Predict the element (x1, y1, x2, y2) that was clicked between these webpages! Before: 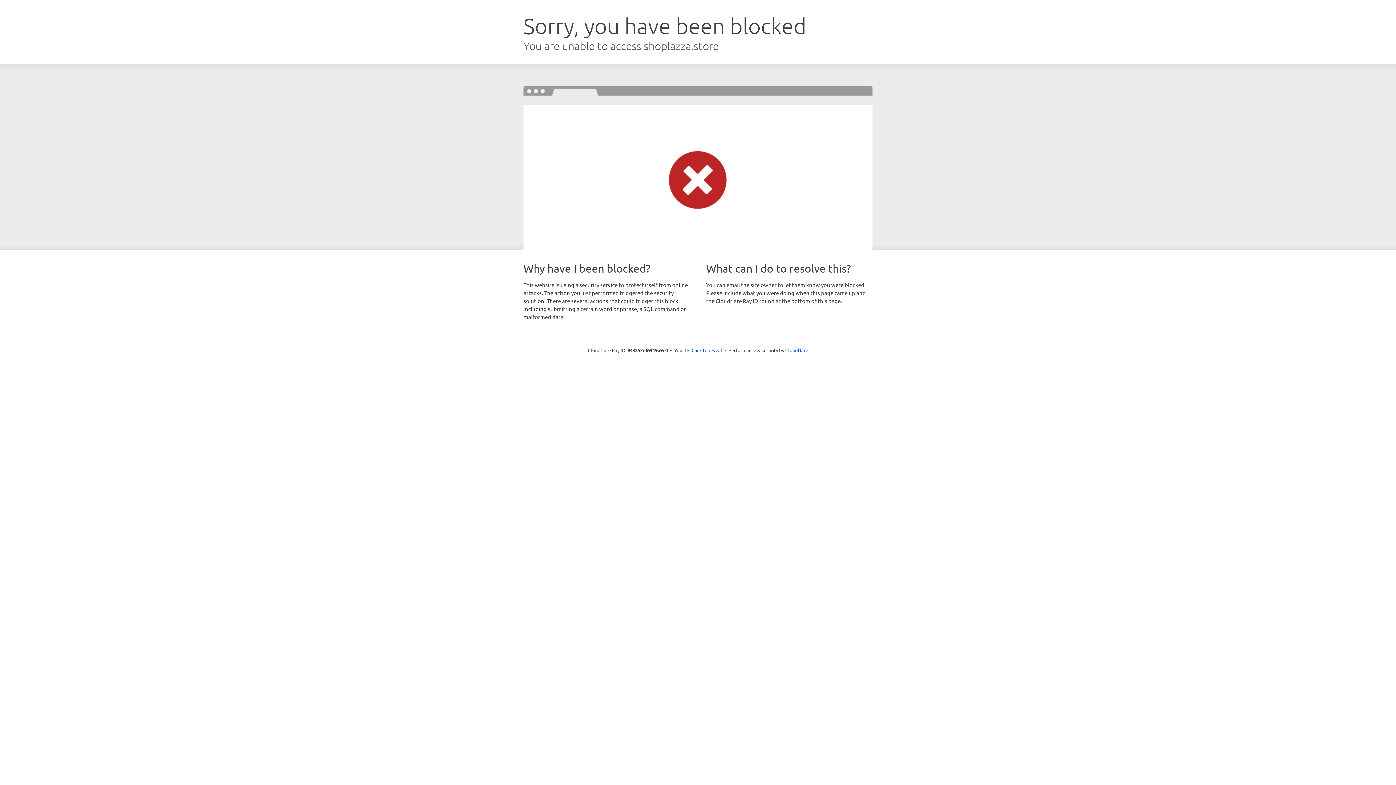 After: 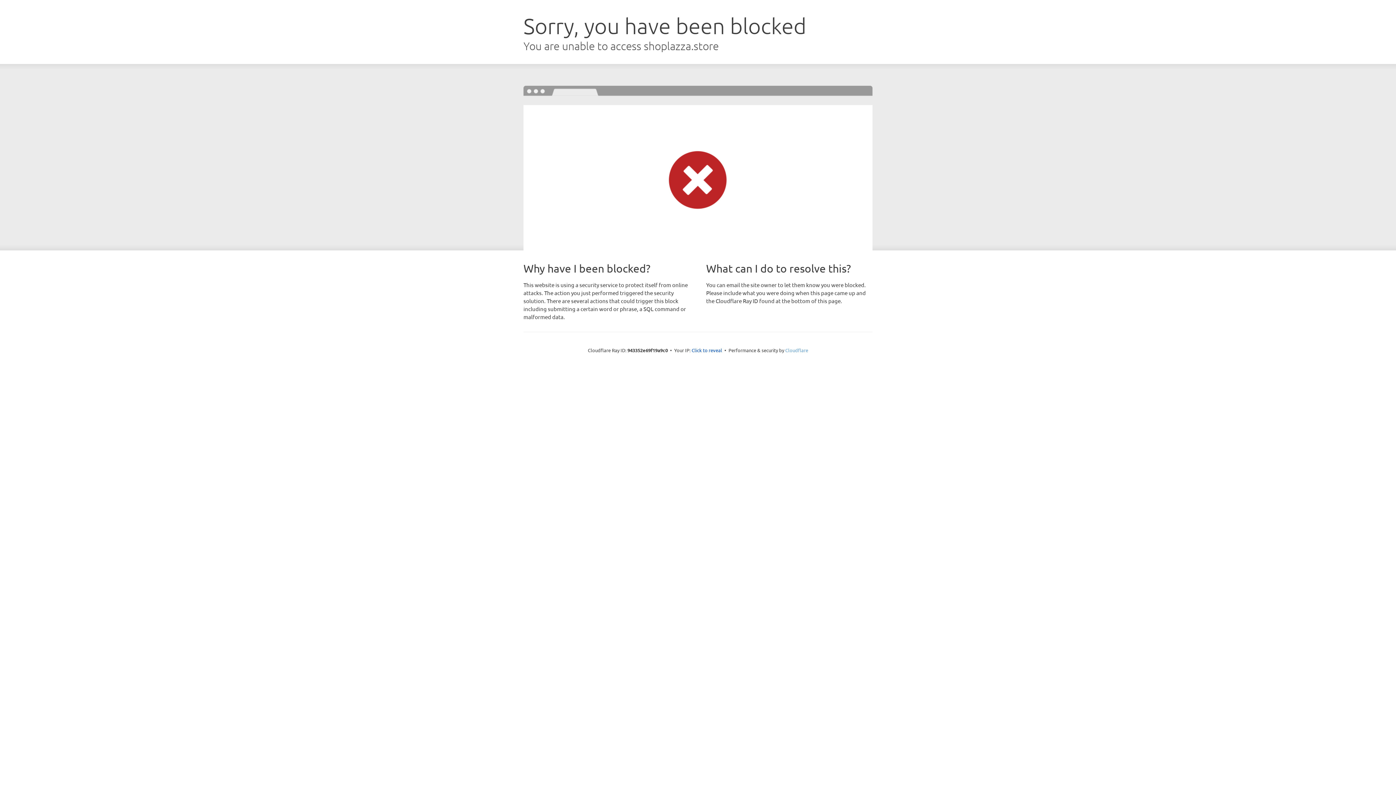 Action: label: Cloudflare bbox: (785, 347, 808, 353)